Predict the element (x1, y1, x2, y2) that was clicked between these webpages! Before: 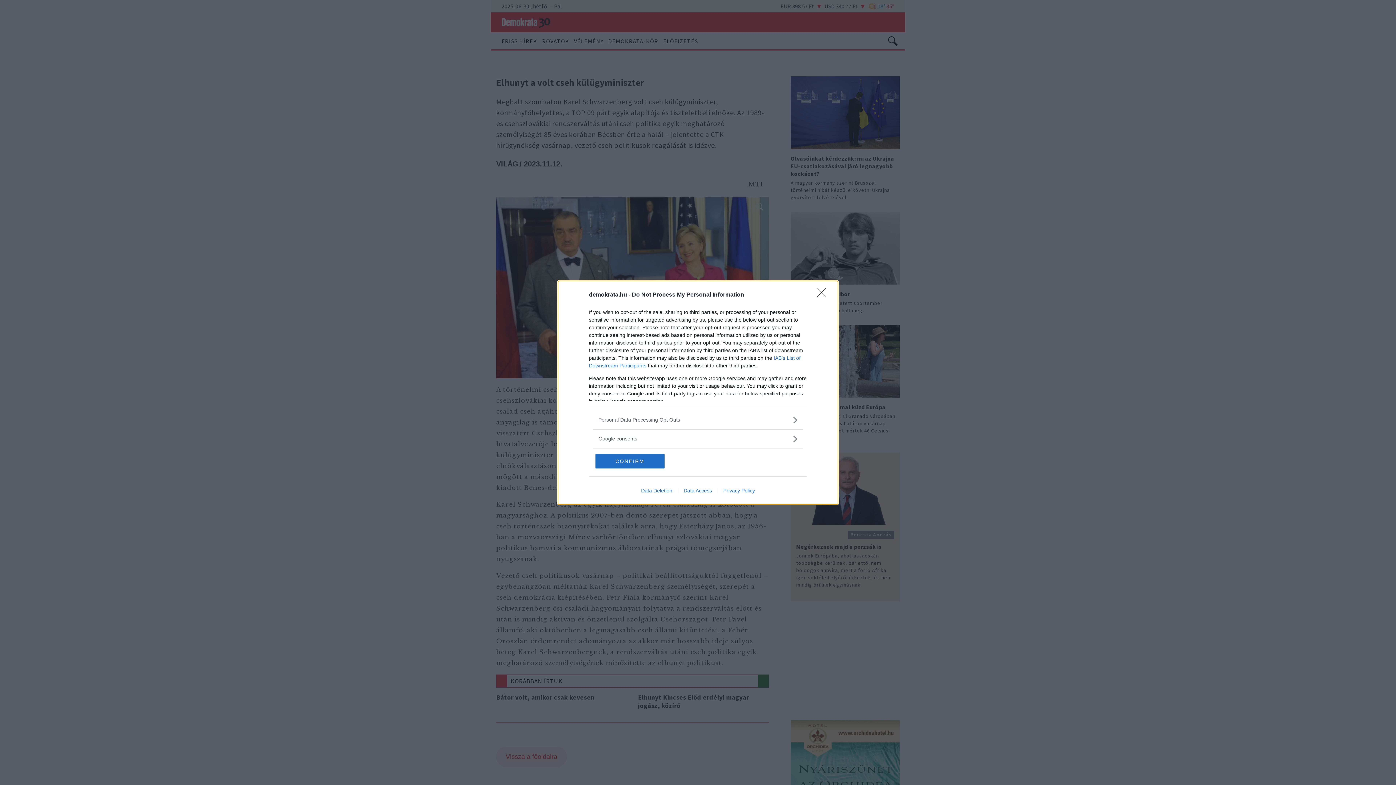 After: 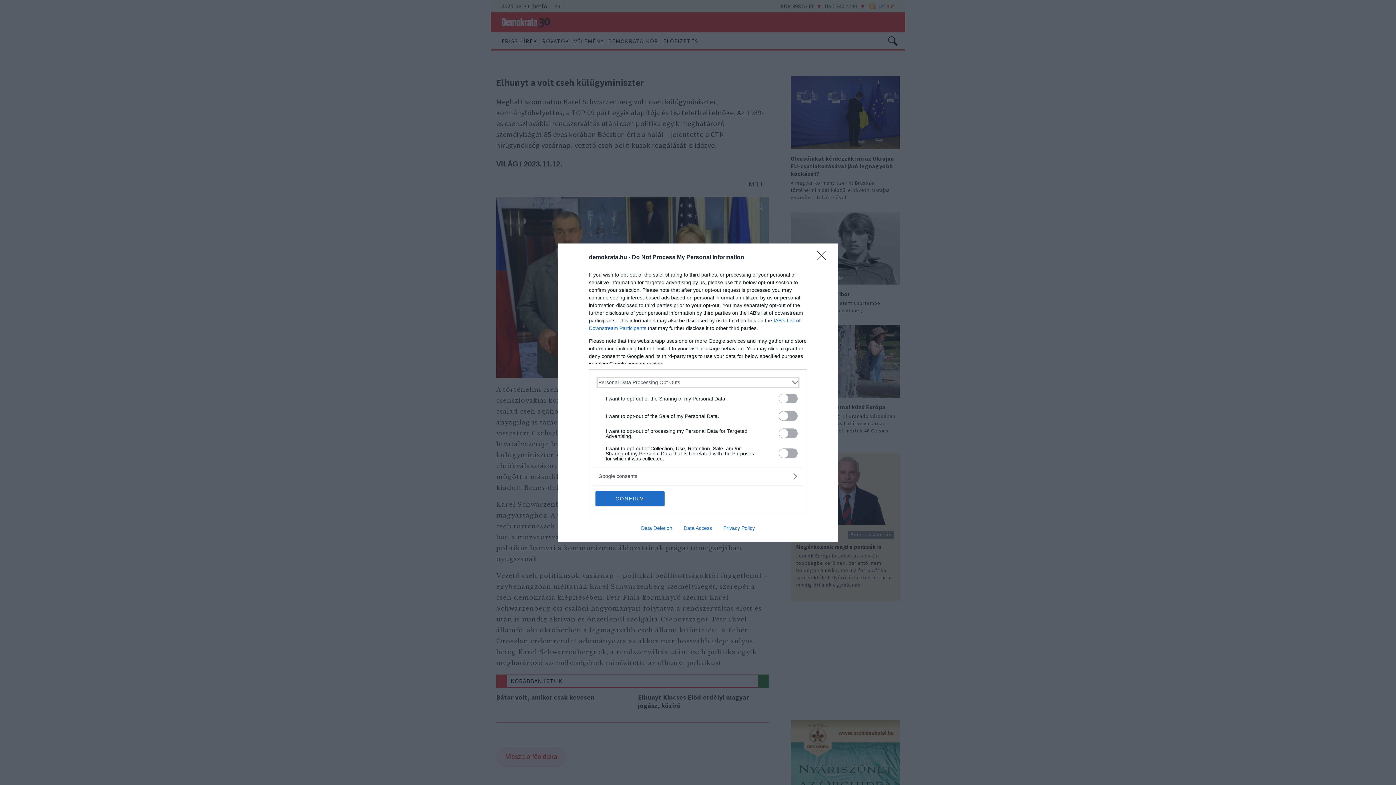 Action: label: Opt-Outs bbox: (598, 416, 797, 423)